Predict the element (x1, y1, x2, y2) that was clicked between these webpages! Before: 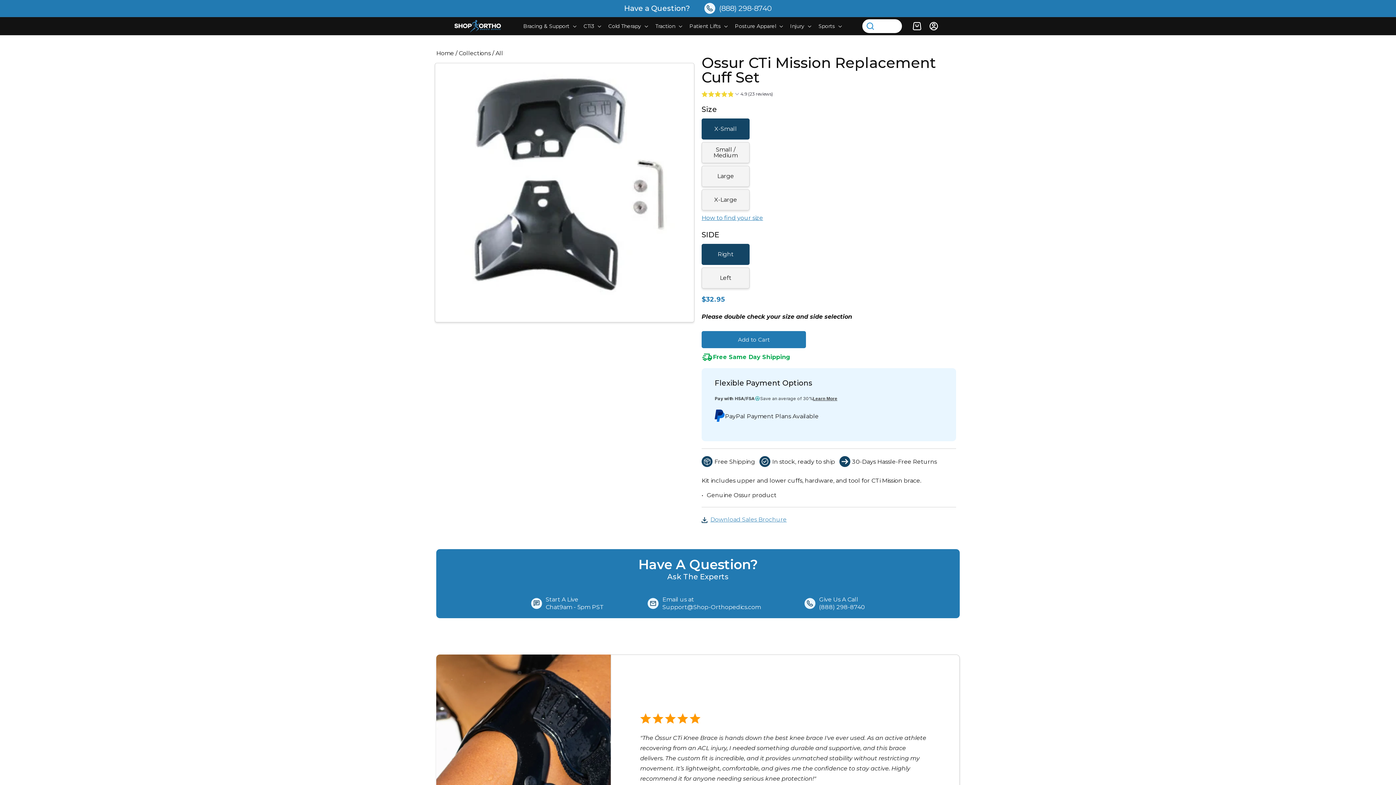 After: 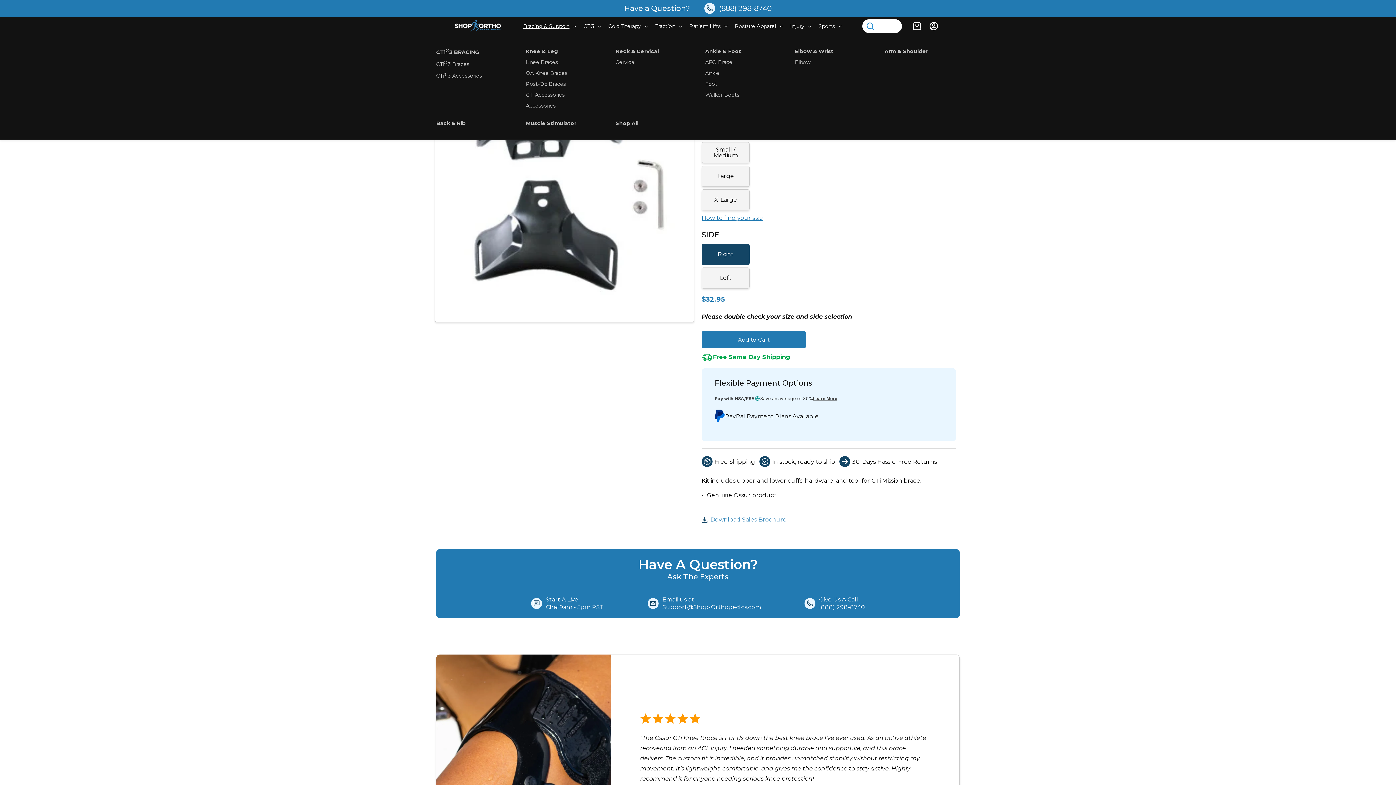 Action: bbox: (519, 18, 579, 33) label: Bracing & Support